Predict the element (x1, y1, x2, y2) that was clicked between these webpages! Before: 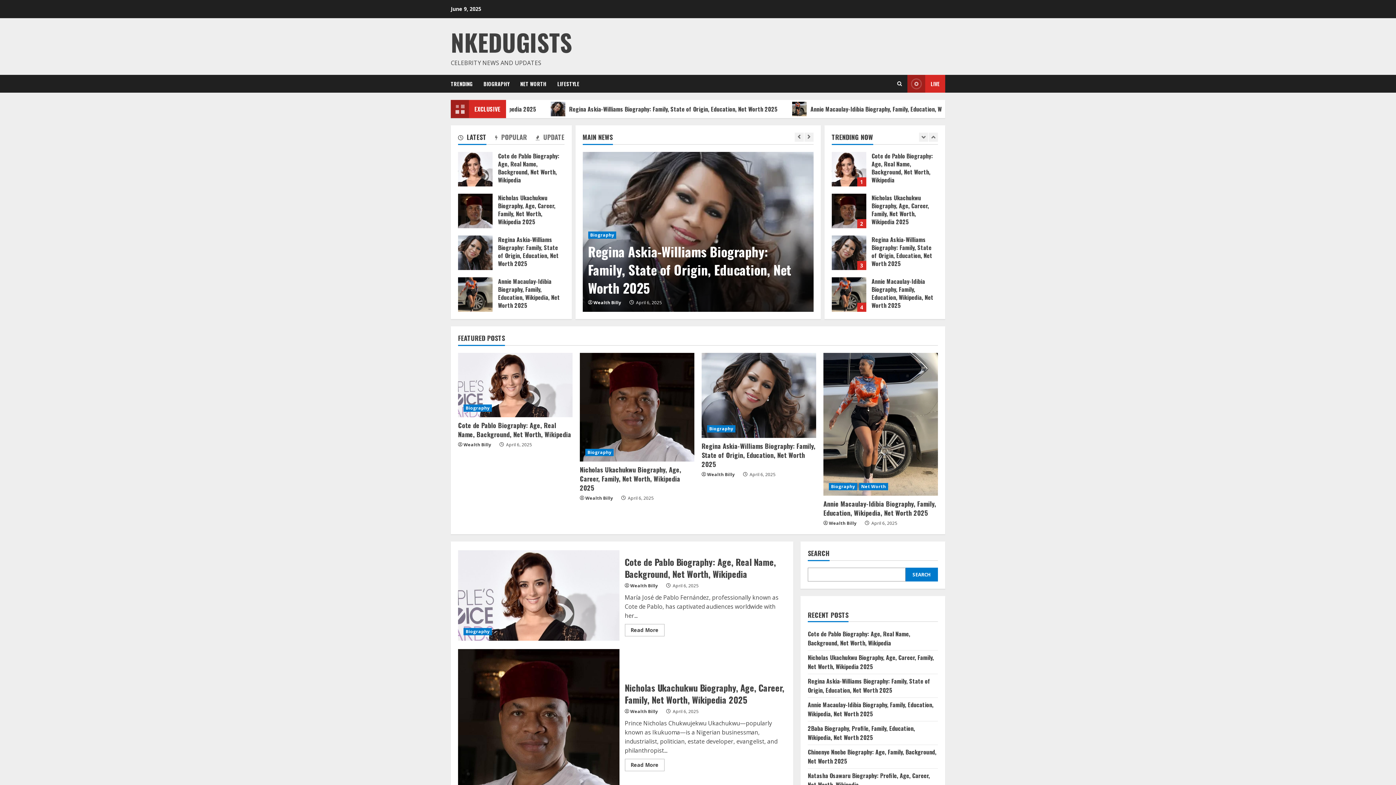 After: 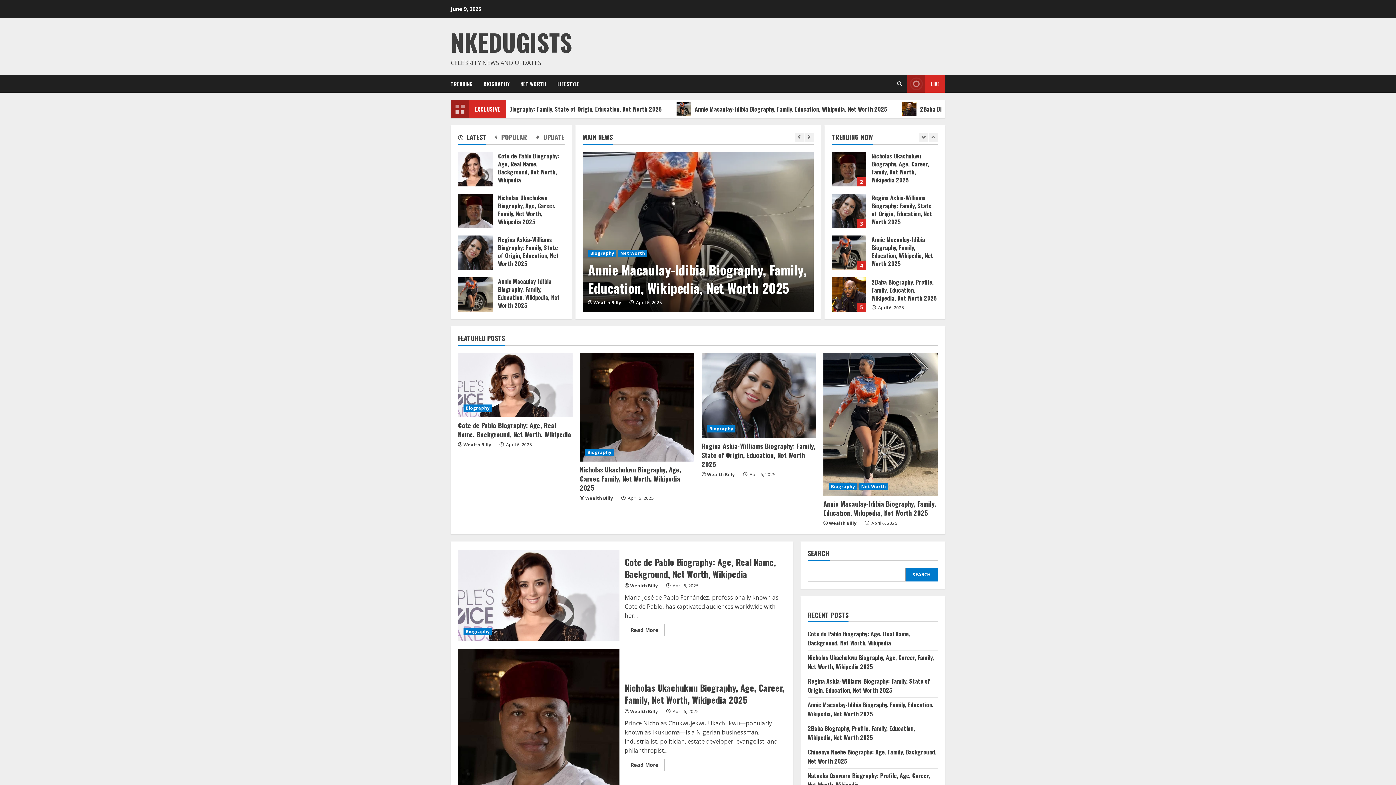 Action: bbox: (450, 24, 572, 59) label: NKEDUGISTS